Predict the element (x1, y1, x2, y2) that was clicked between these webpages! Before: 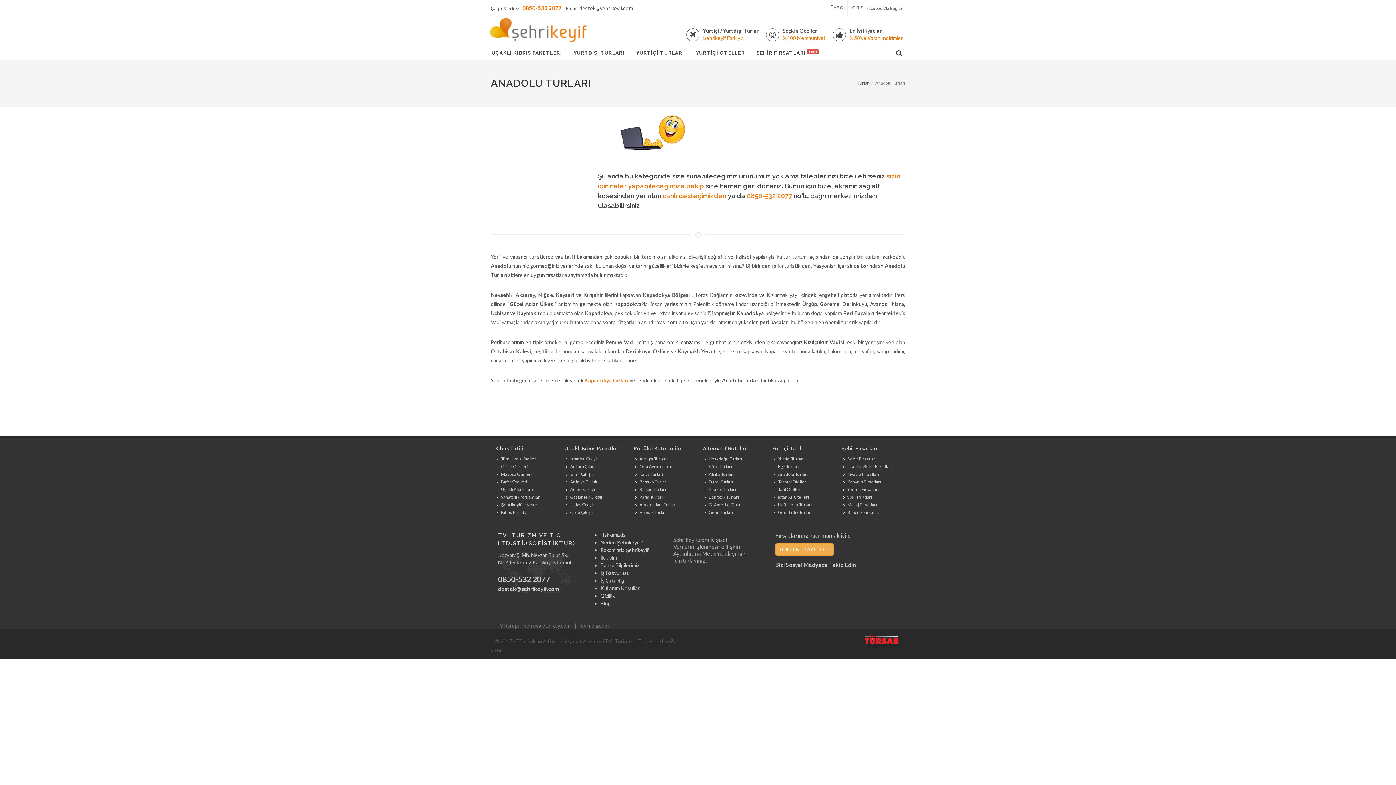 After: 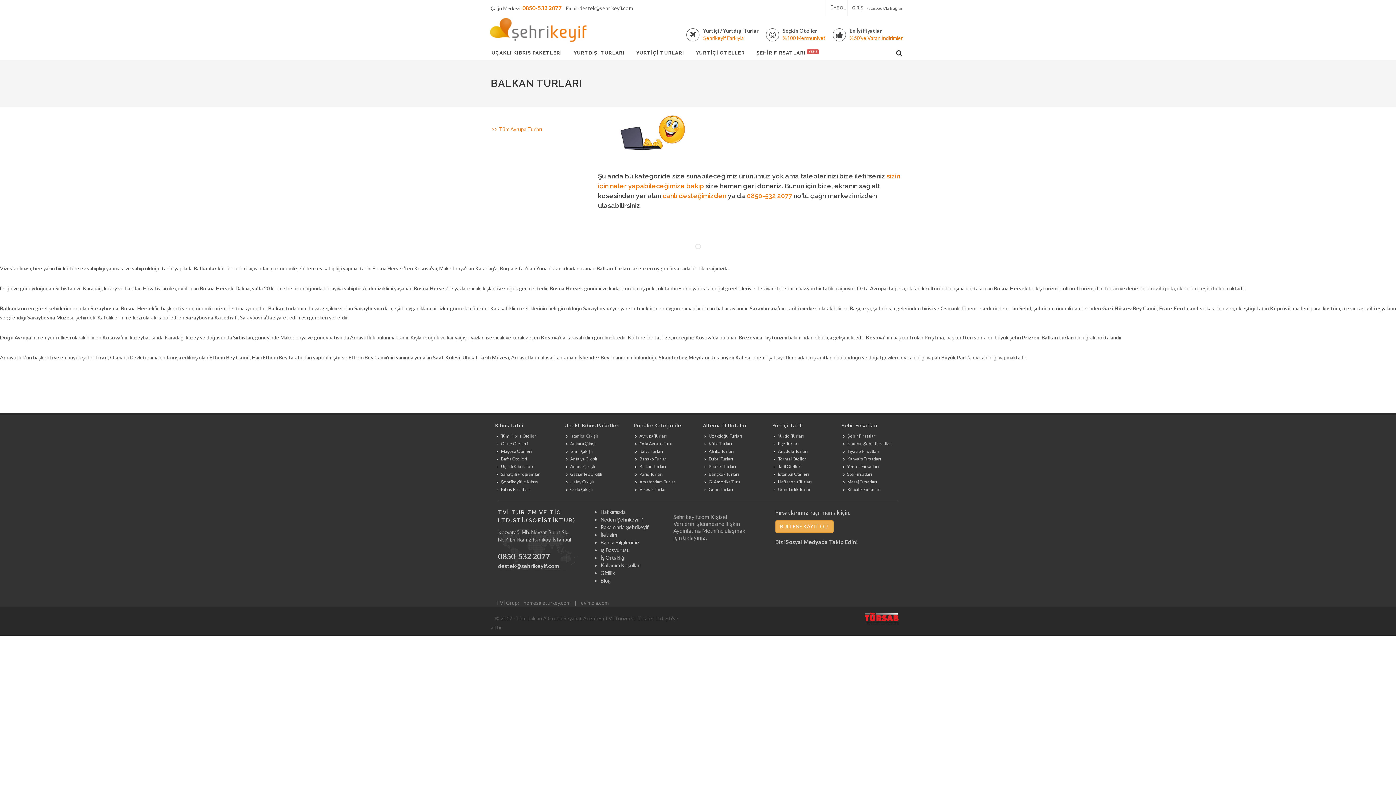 Action: bbox: (635, 486, 667, 492) label: Balkan Turları